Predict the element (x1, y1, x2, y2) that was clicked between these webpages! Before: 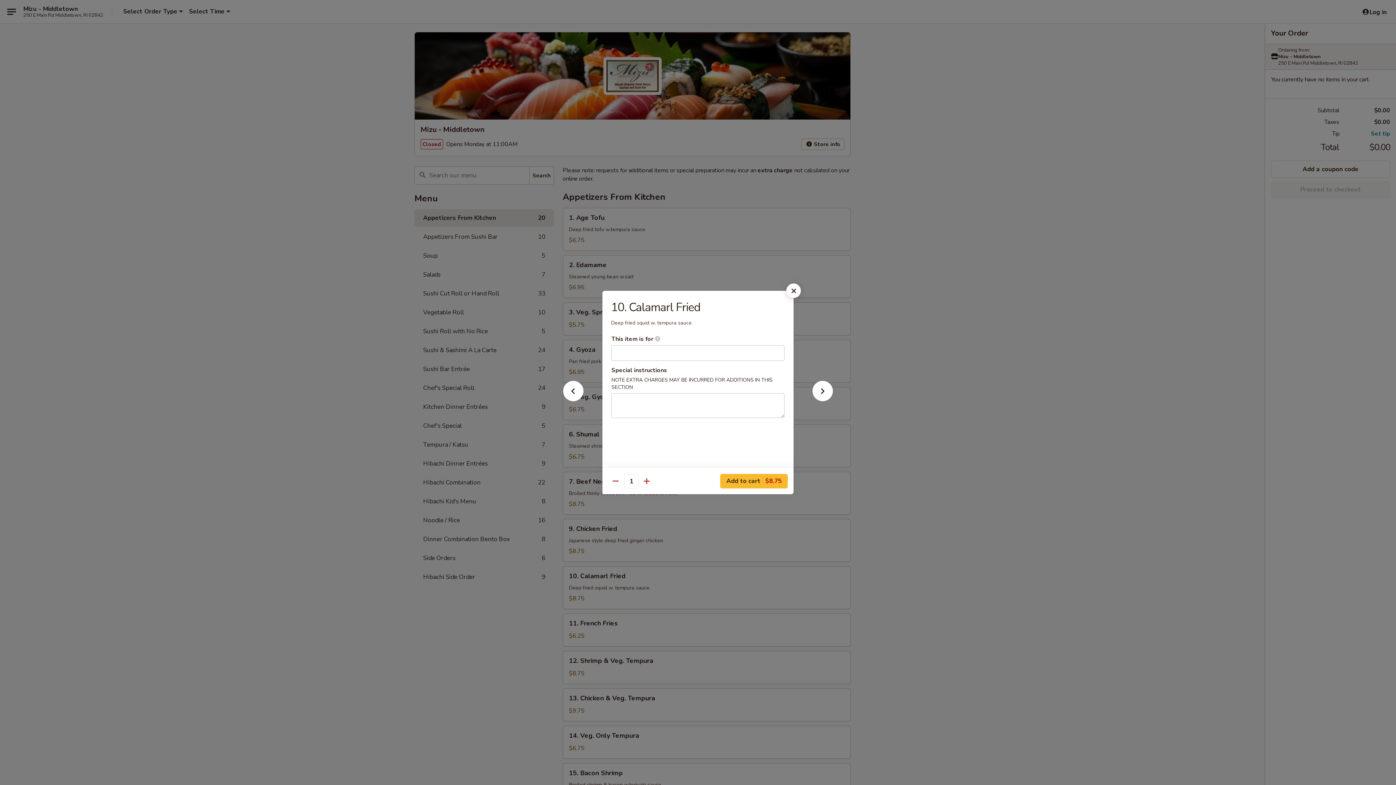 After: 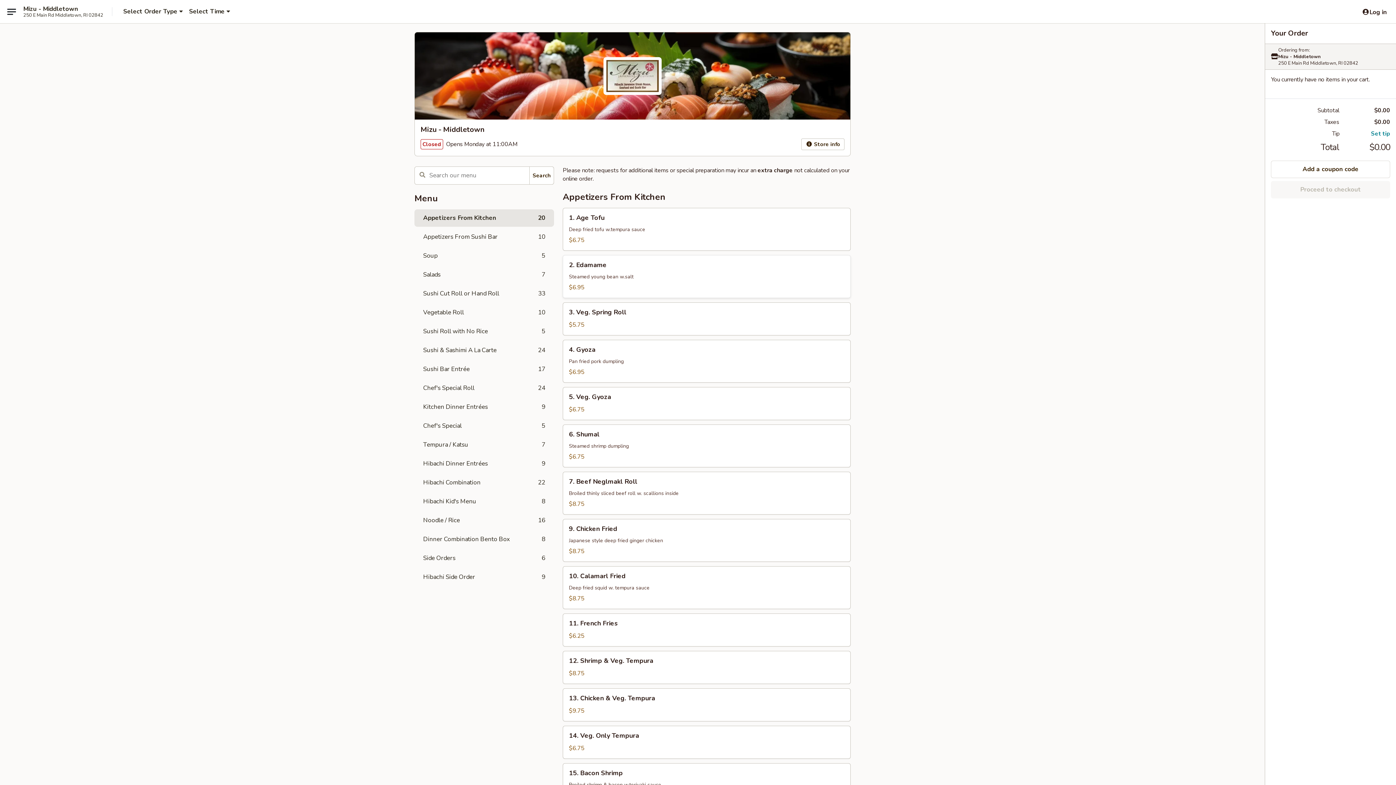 Action: bbox: (786, 283, 801, 298)